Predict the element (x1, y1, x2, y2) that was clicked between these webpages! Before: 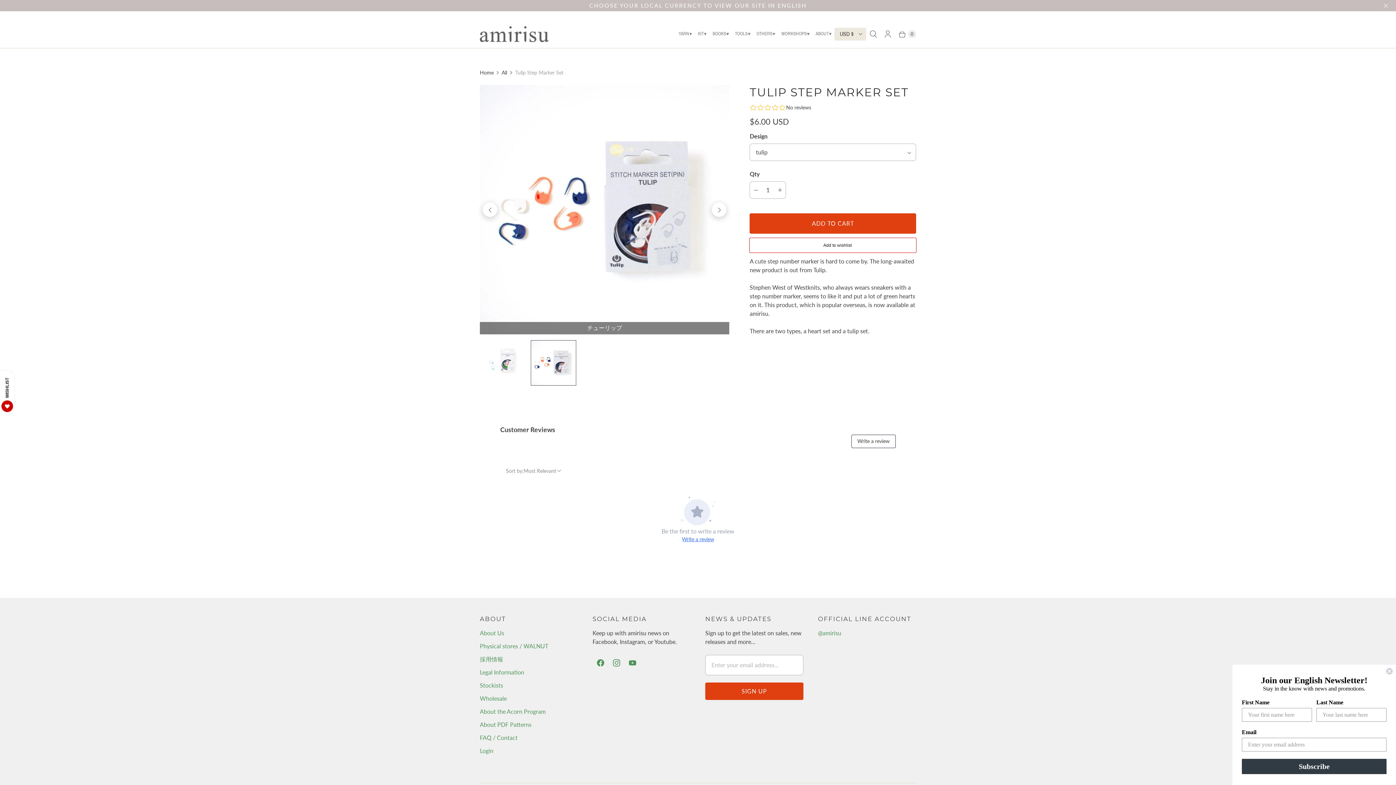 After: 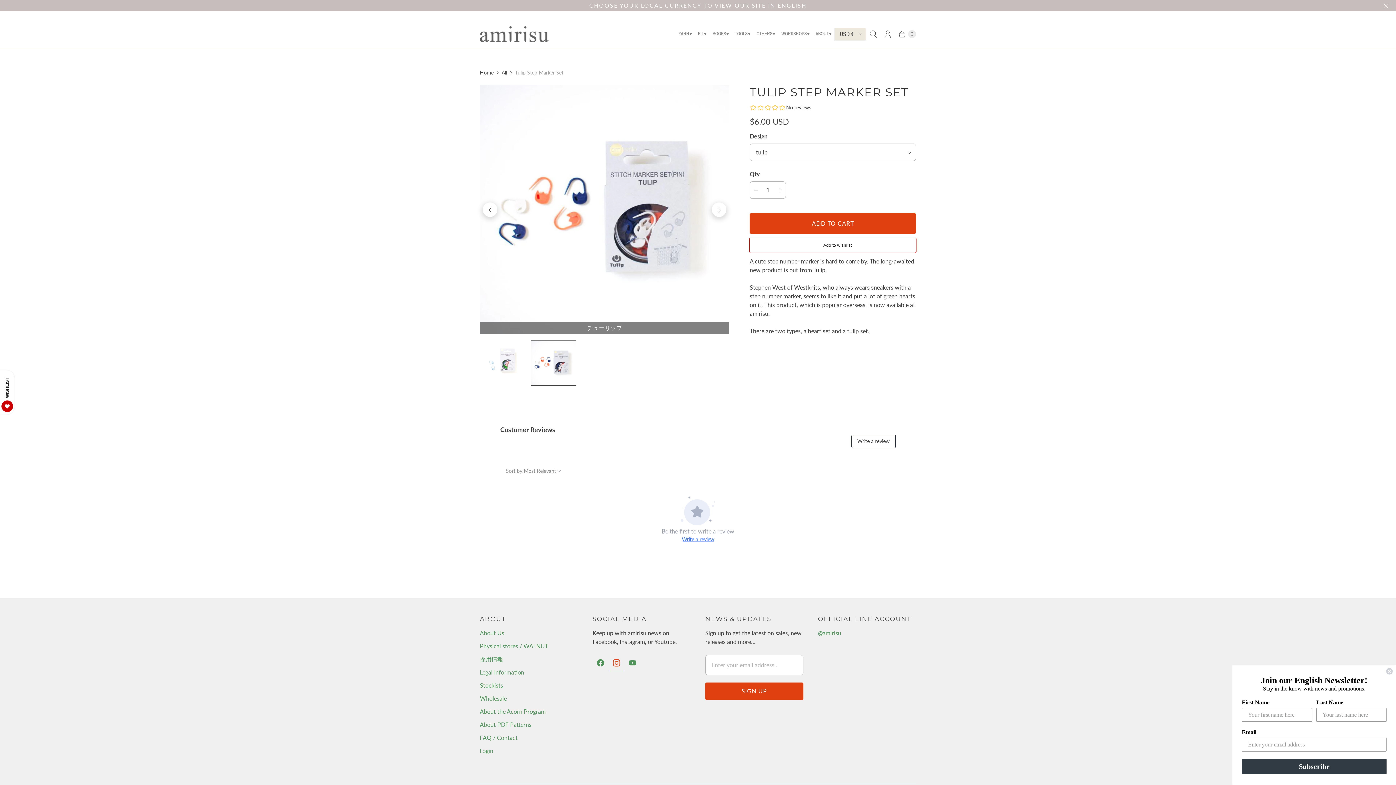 Action: bbox: (608, 655, 624, 671) label: amirisu online store on Instagram